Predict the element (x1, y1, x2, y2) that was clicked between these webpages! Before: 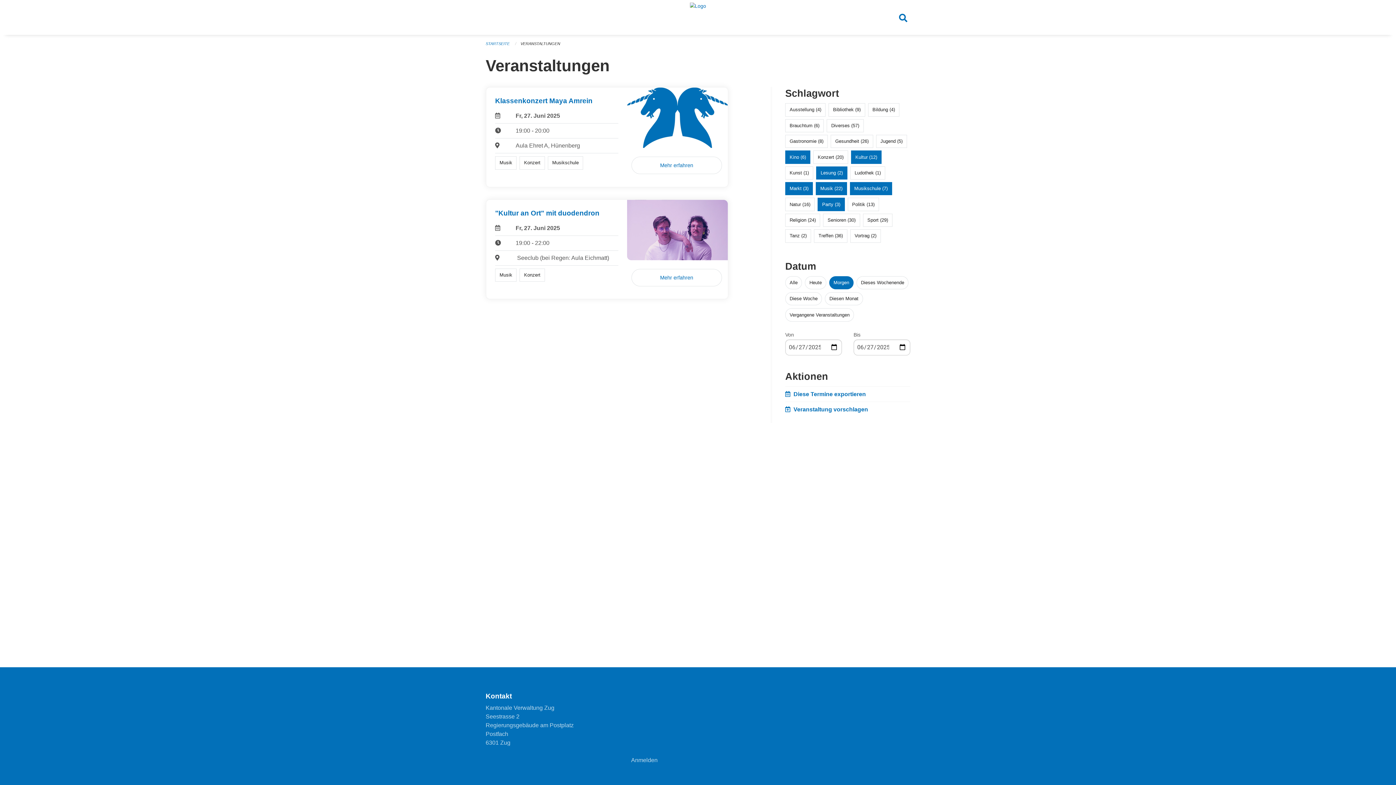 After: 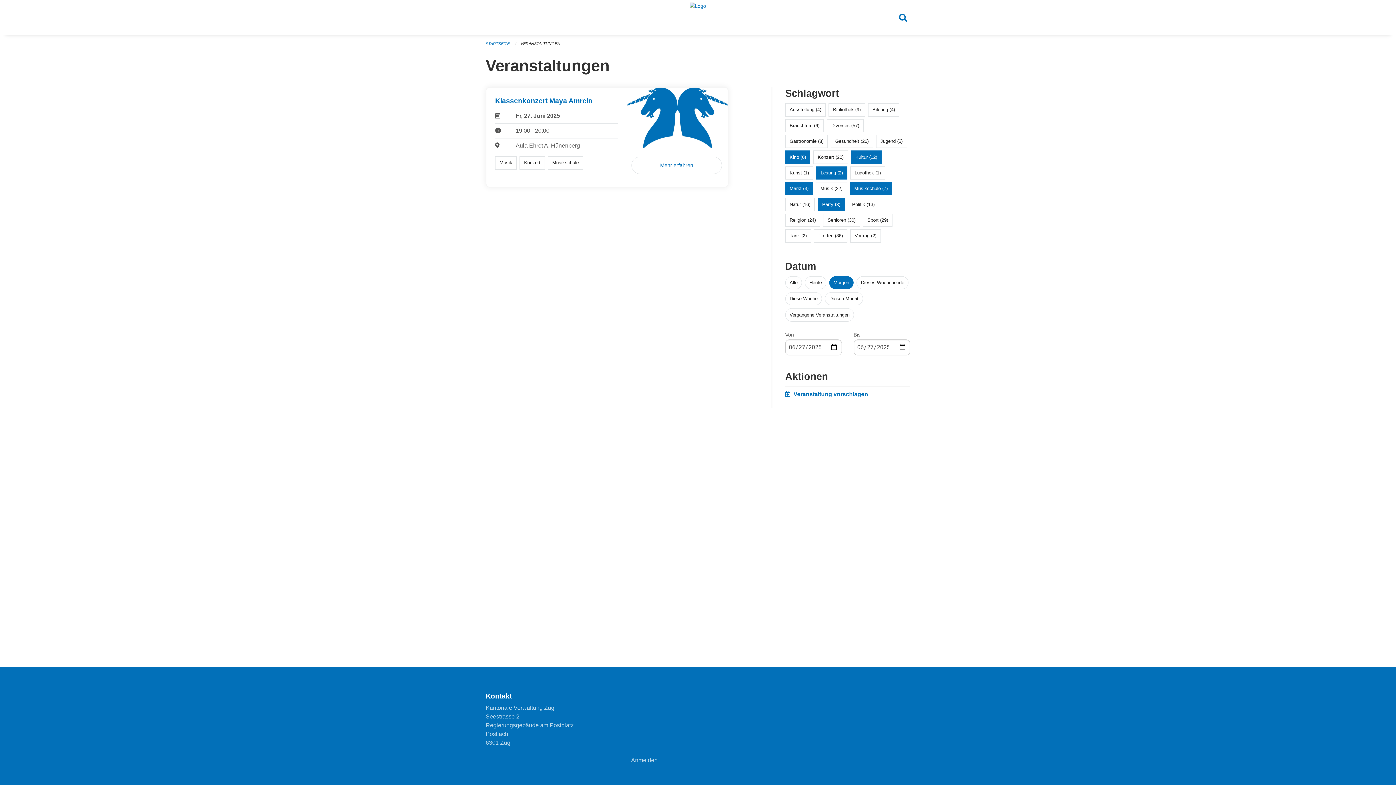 Action: bbox: (820, 185, 842, 191) label: Musik (22)